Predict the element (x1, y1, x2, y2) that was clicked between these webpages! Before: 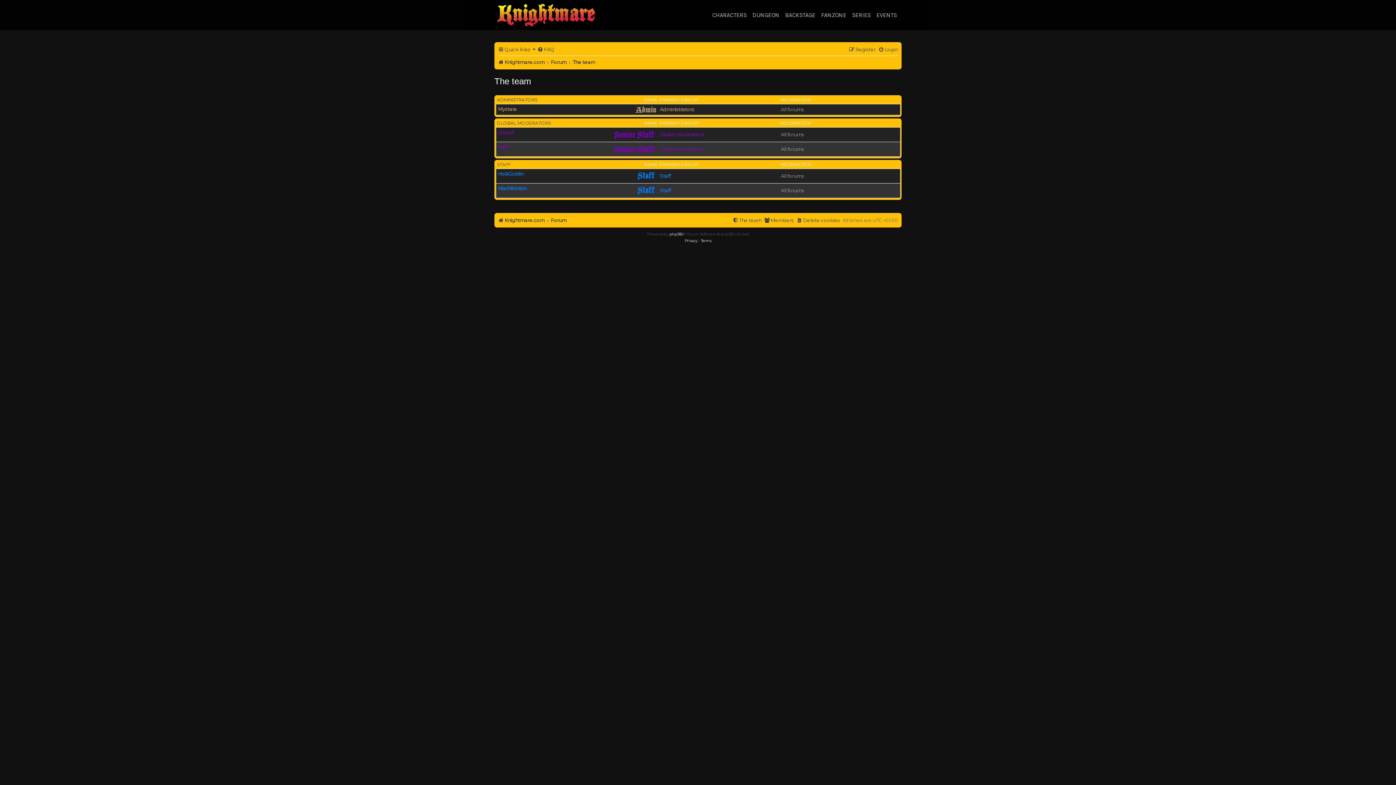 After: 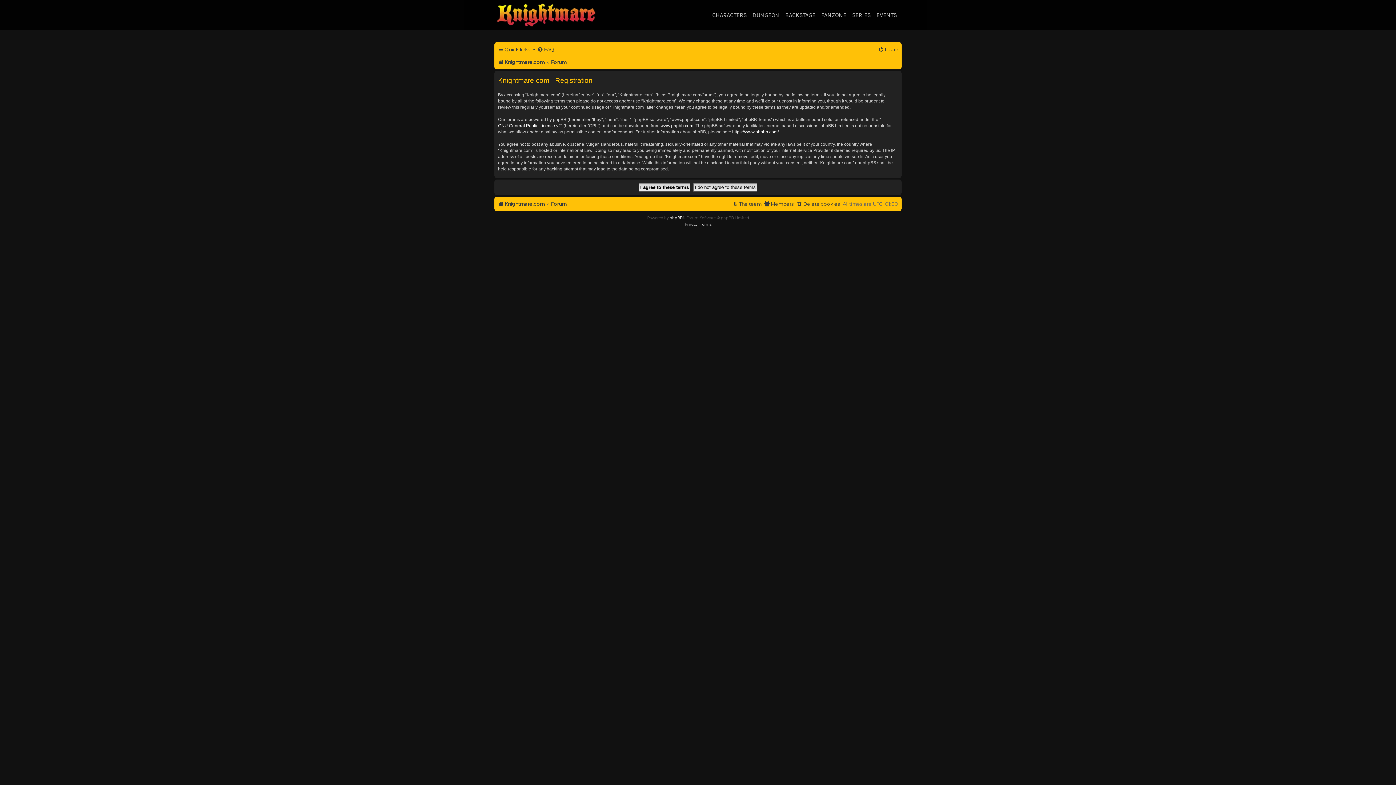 Action: bbox: (849, 44, 876, 54) label: Register